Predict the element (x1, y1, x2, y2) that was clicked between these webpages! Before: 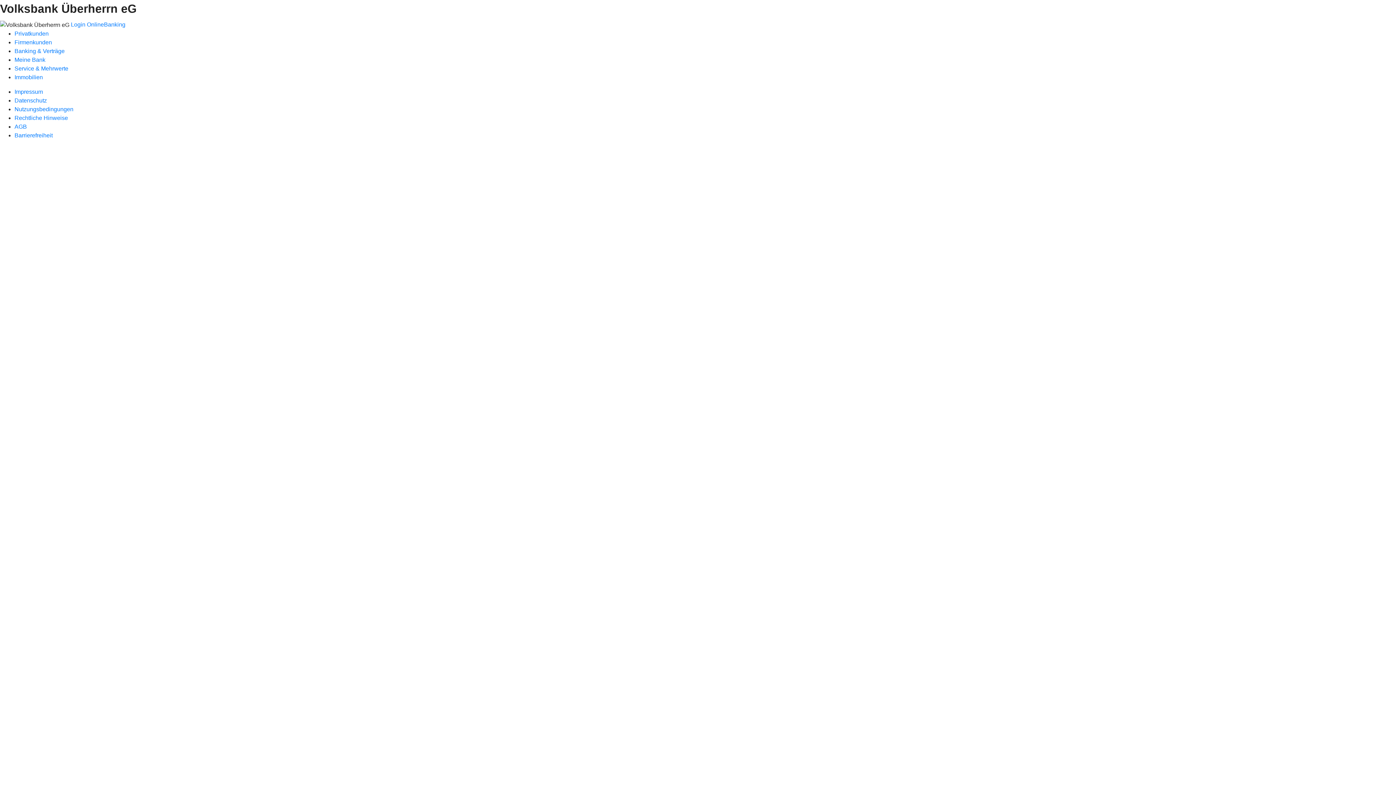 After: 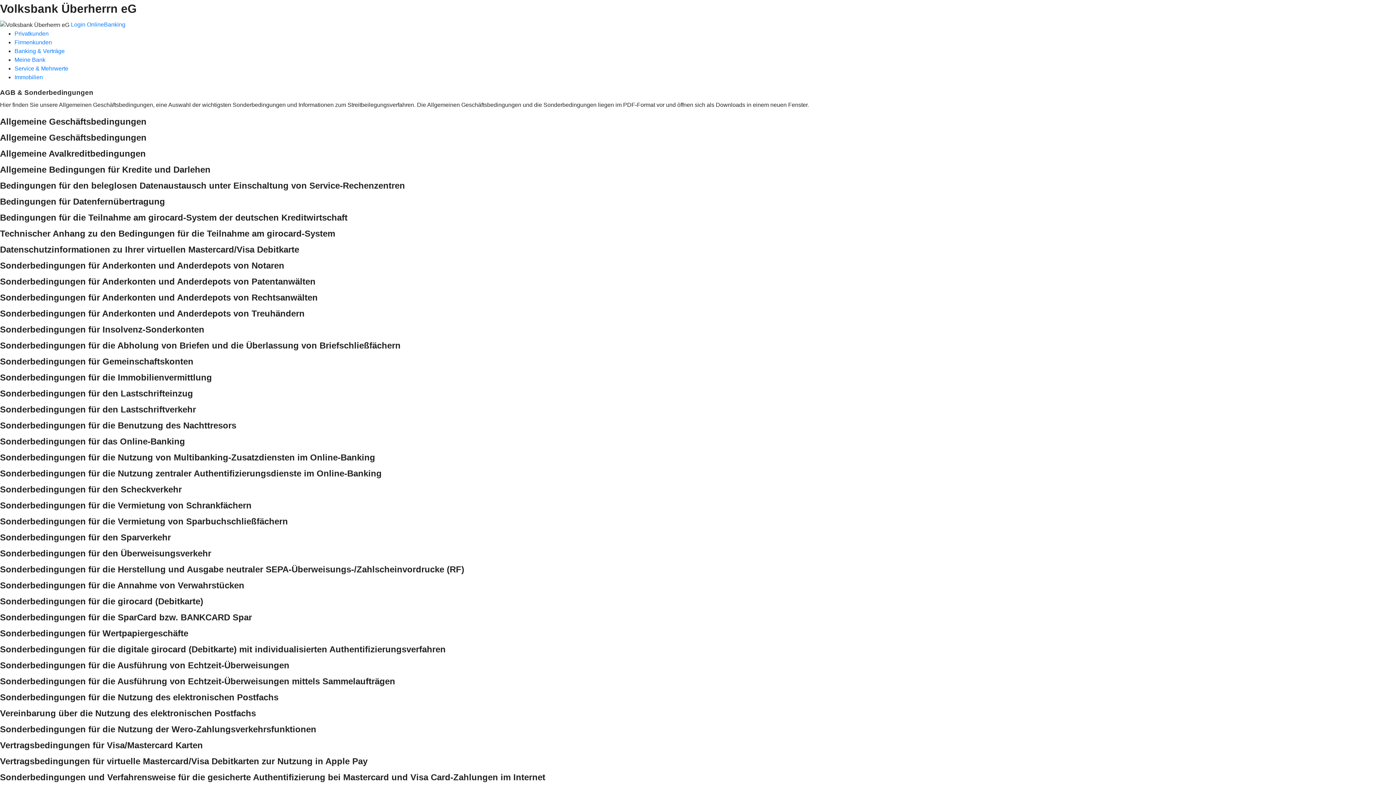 Action: bbox: (14, 123, 26, 129) label: AGB